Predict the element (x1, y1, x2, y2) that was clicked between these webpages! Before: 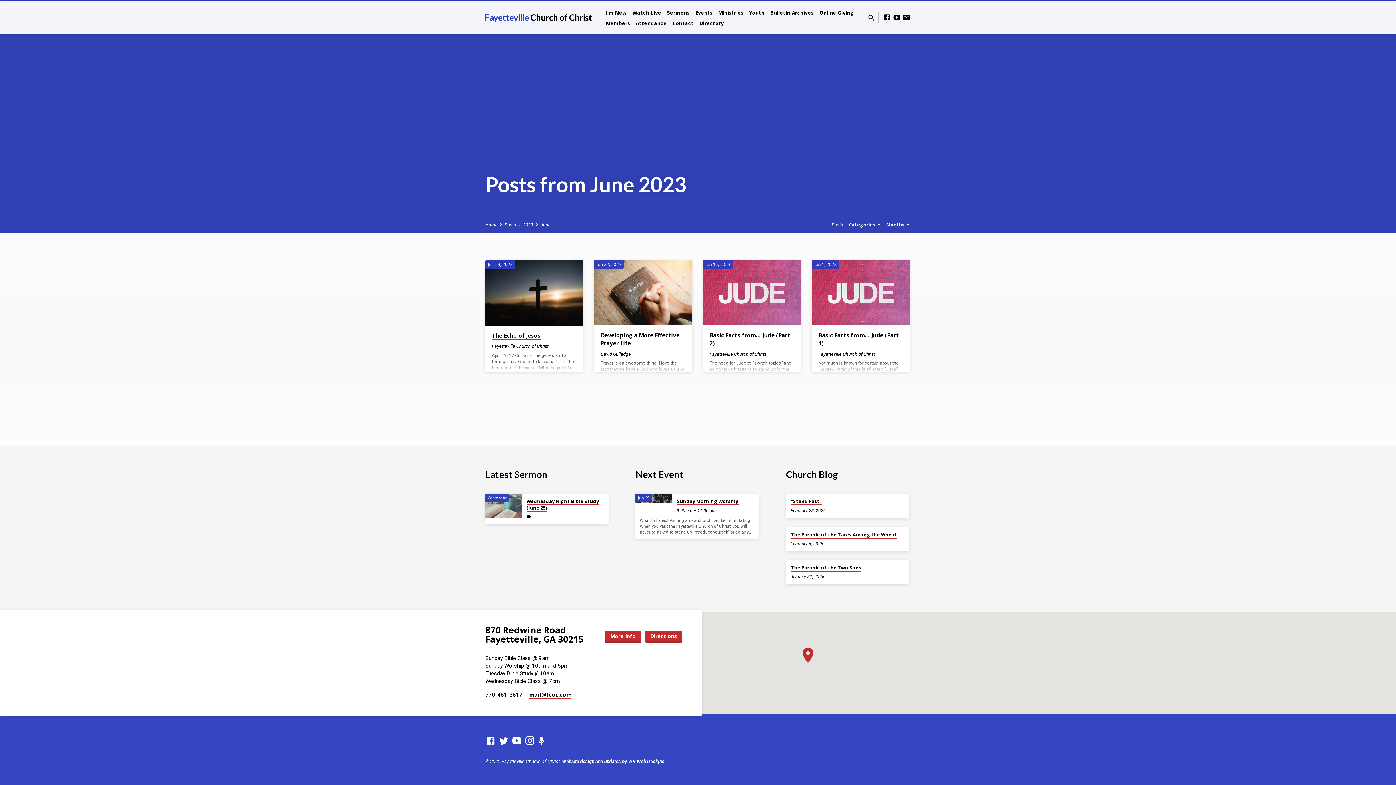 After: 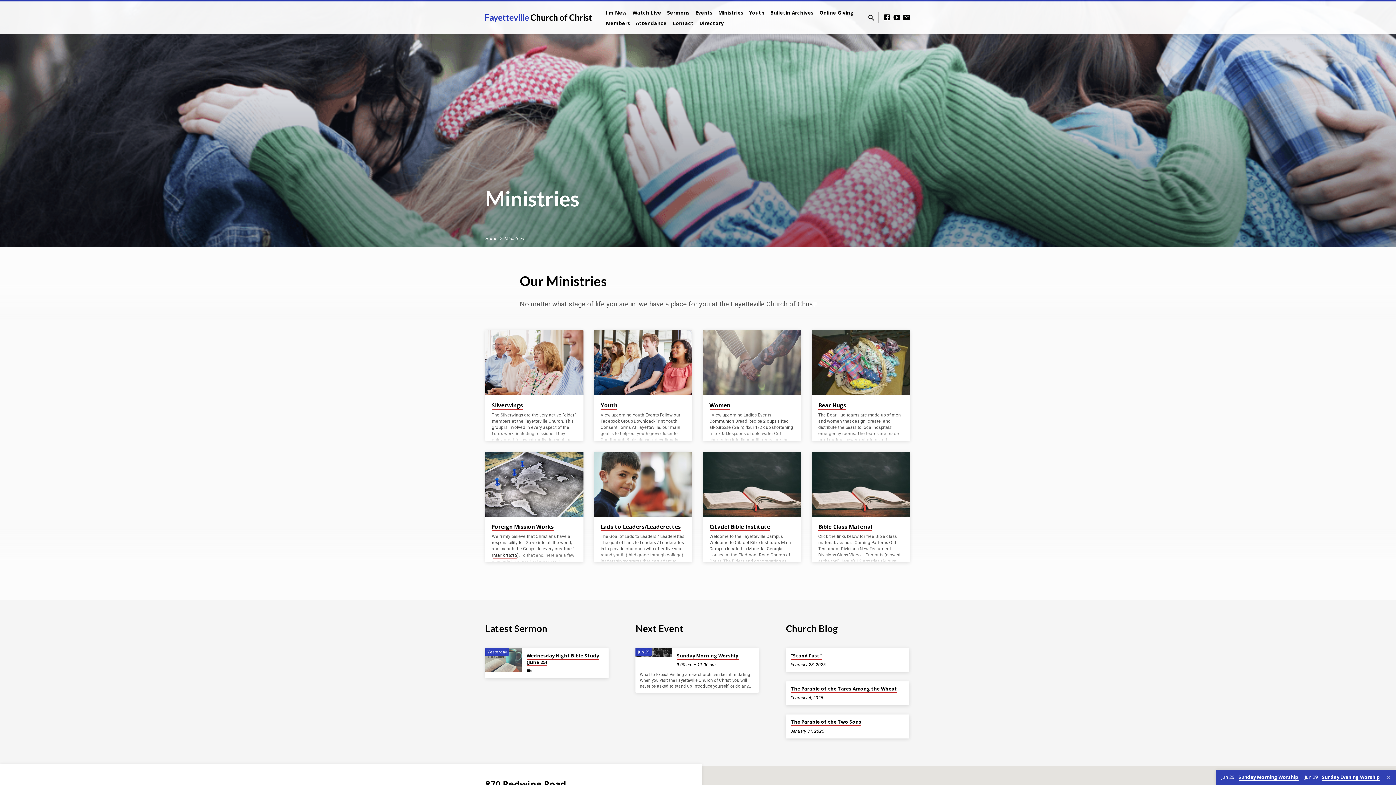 Action: bbox: (718, 9, 743, 22) label: Ministries